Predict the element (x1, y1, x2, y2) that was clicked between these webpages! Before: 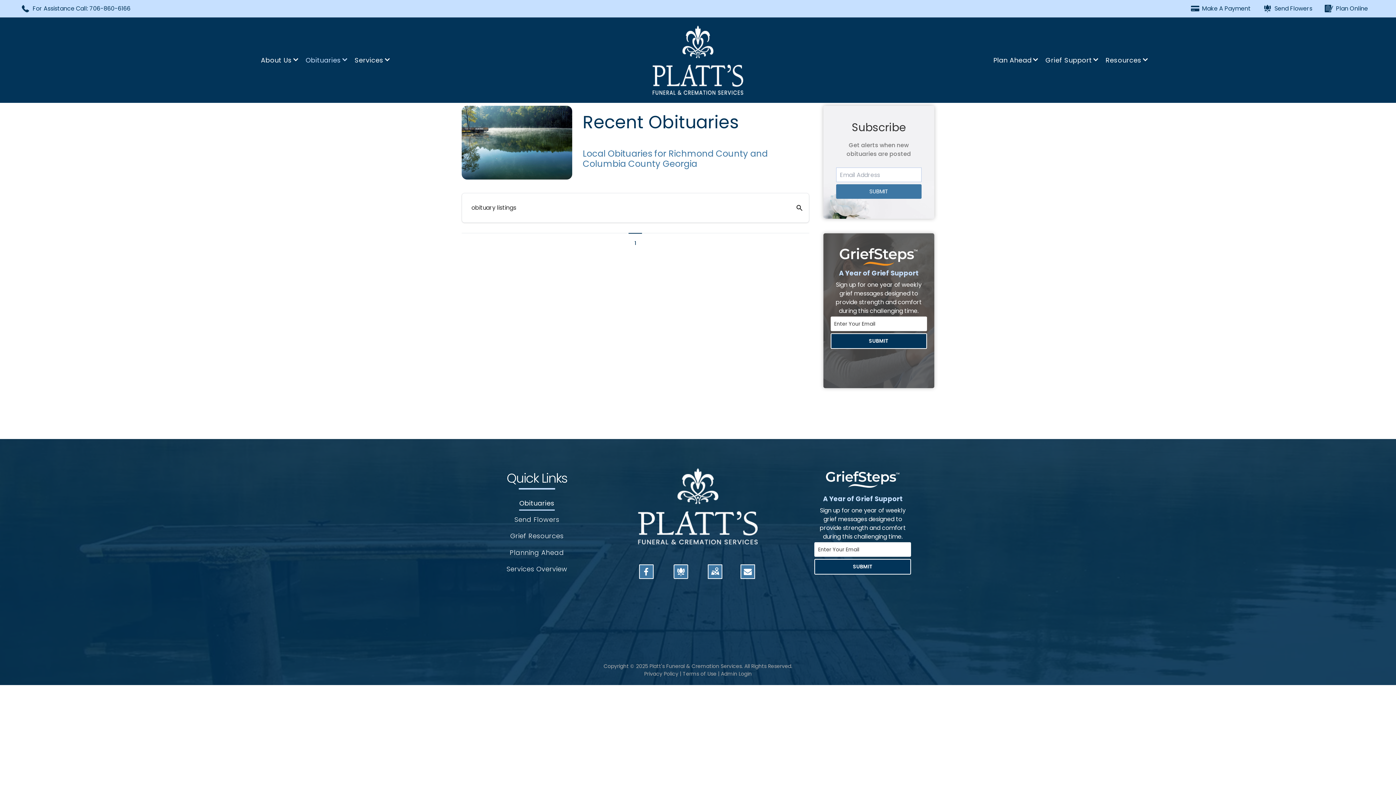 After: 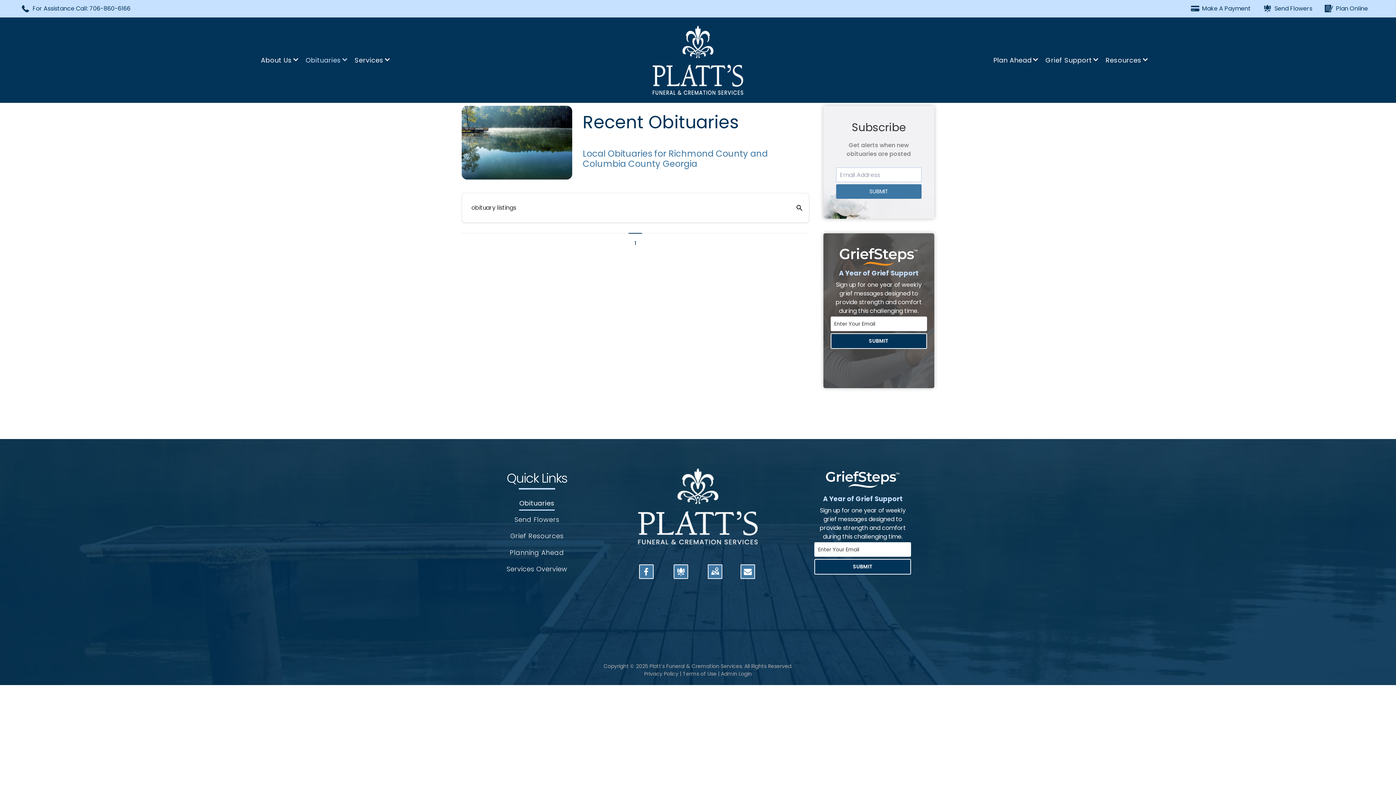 Action: bbox: (675, 597, 720, 619)